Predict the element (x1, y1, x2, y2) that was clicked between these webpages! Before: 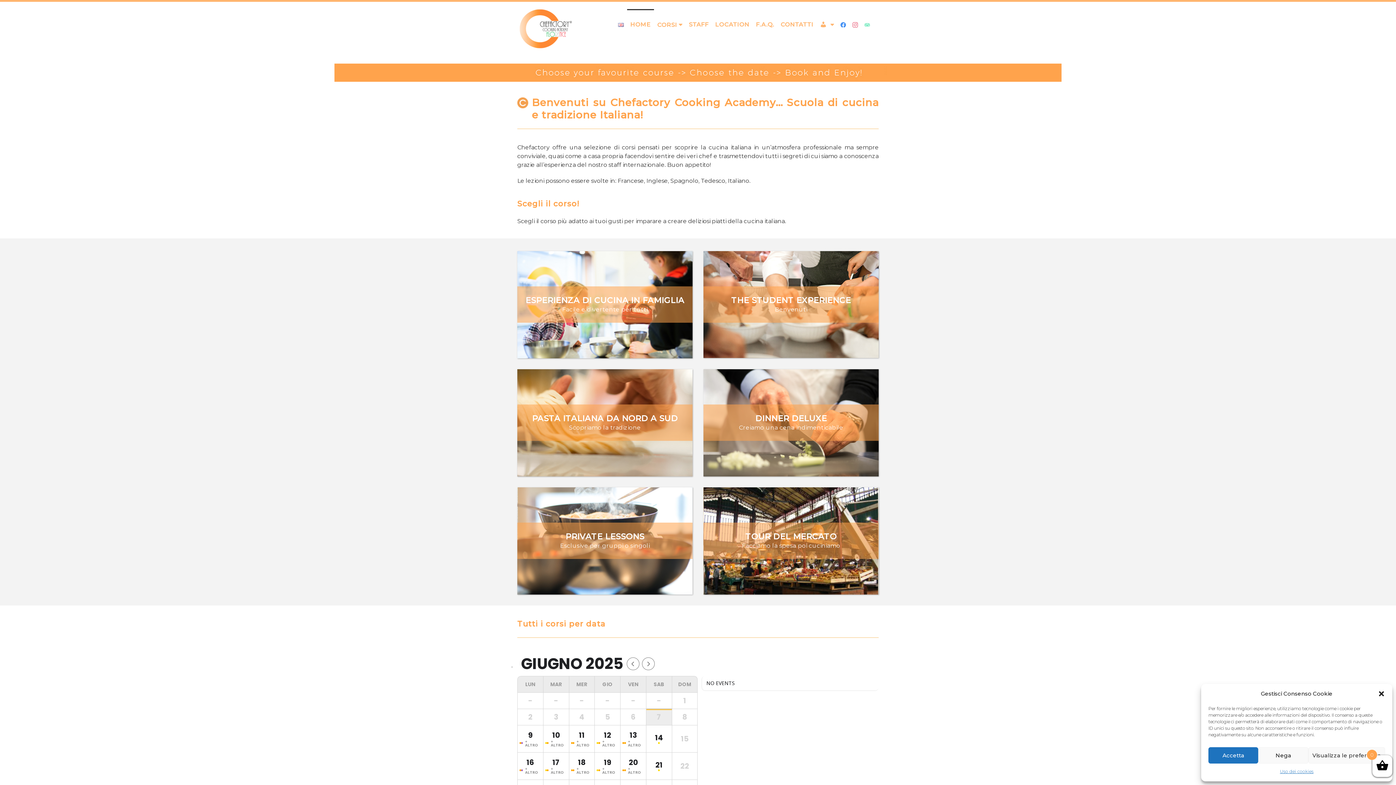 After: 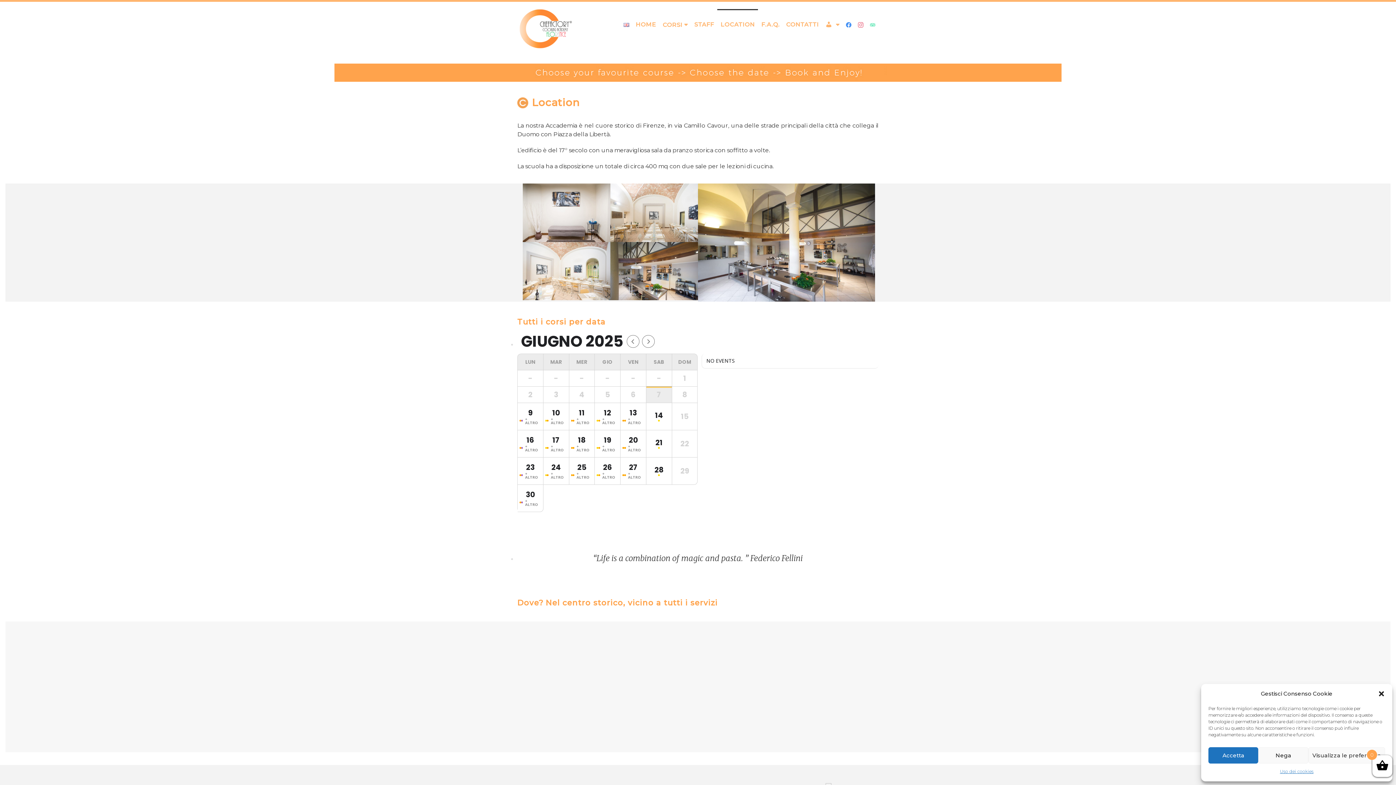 Action: label: LOCATION bbox: (712, 9, 752, 39)